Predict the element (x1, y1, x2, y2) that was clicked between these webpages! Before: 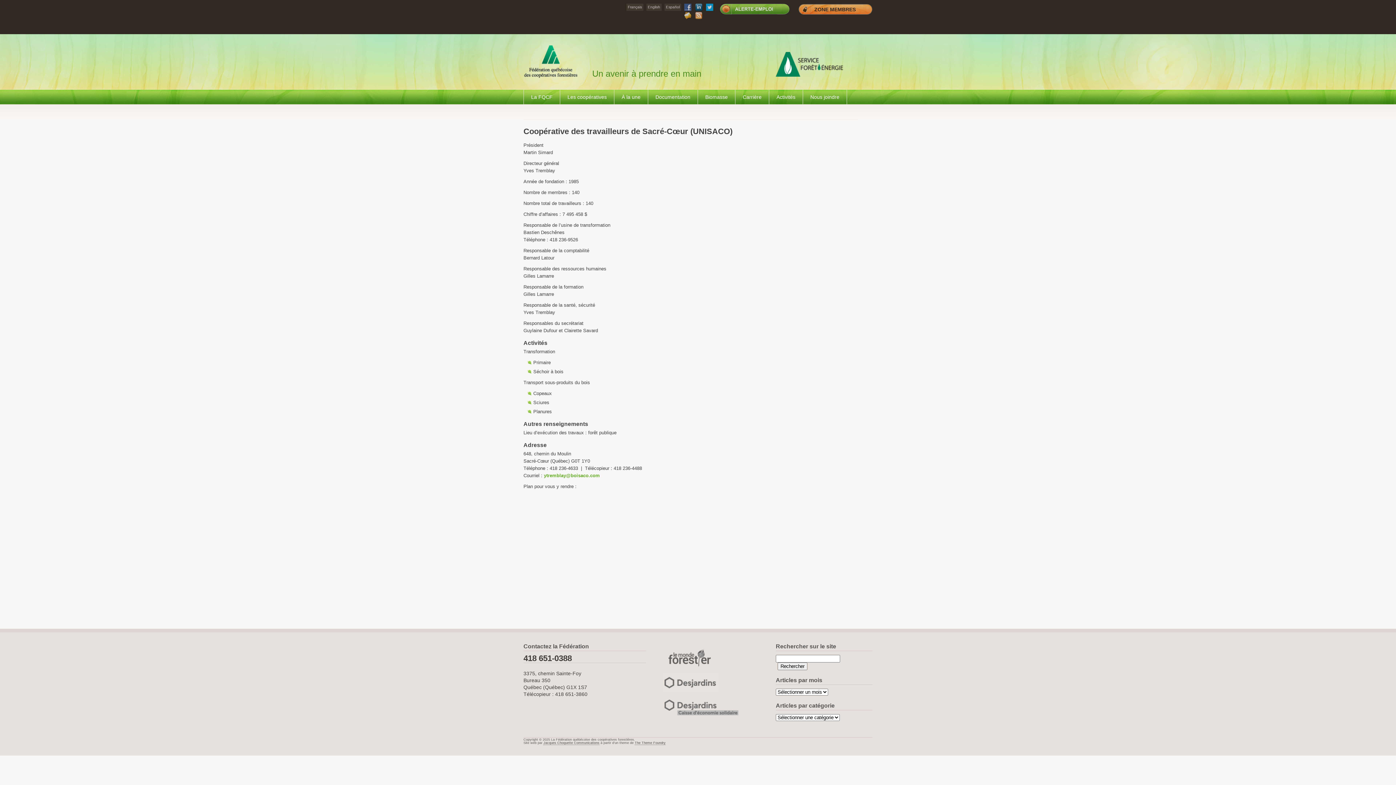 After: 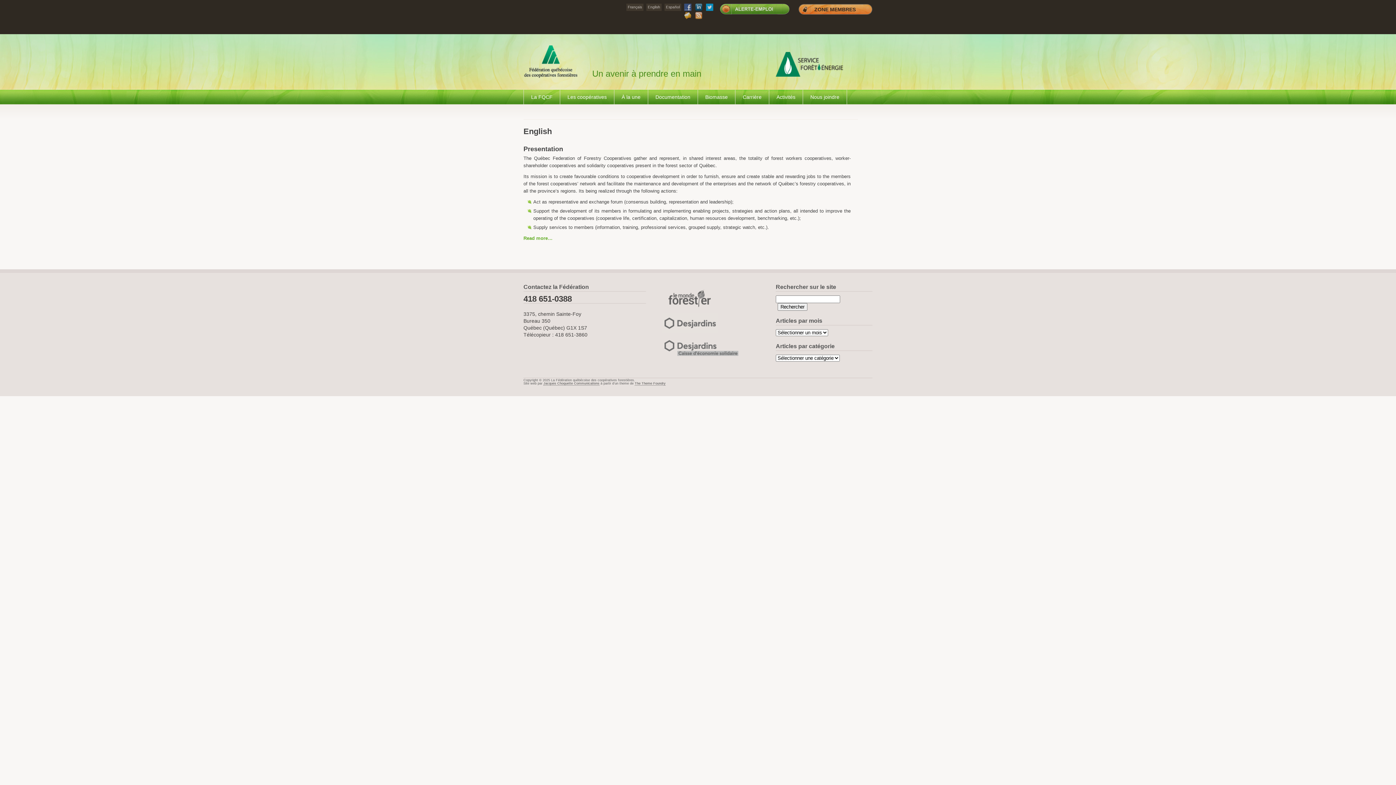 Action: bbox: (646, 3, 661, 10) label: English